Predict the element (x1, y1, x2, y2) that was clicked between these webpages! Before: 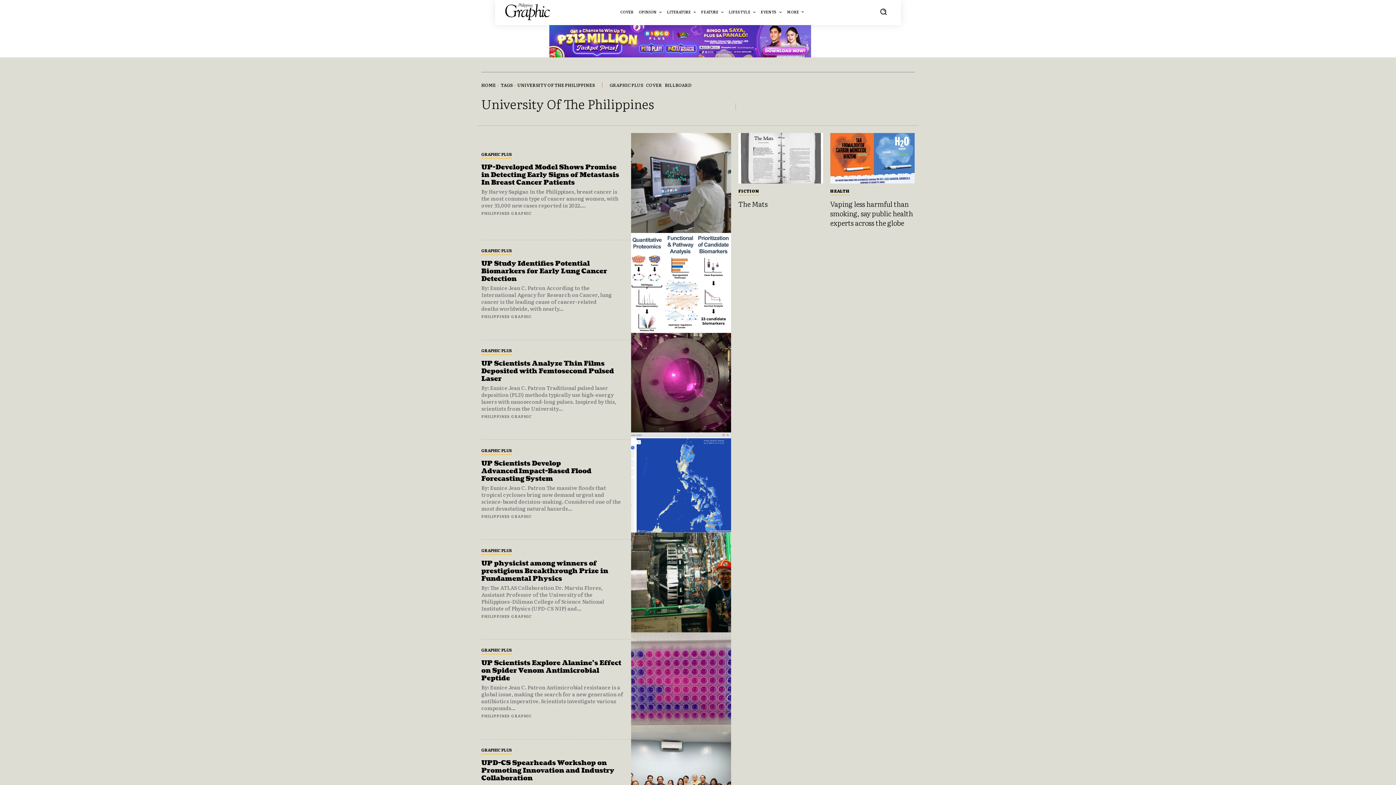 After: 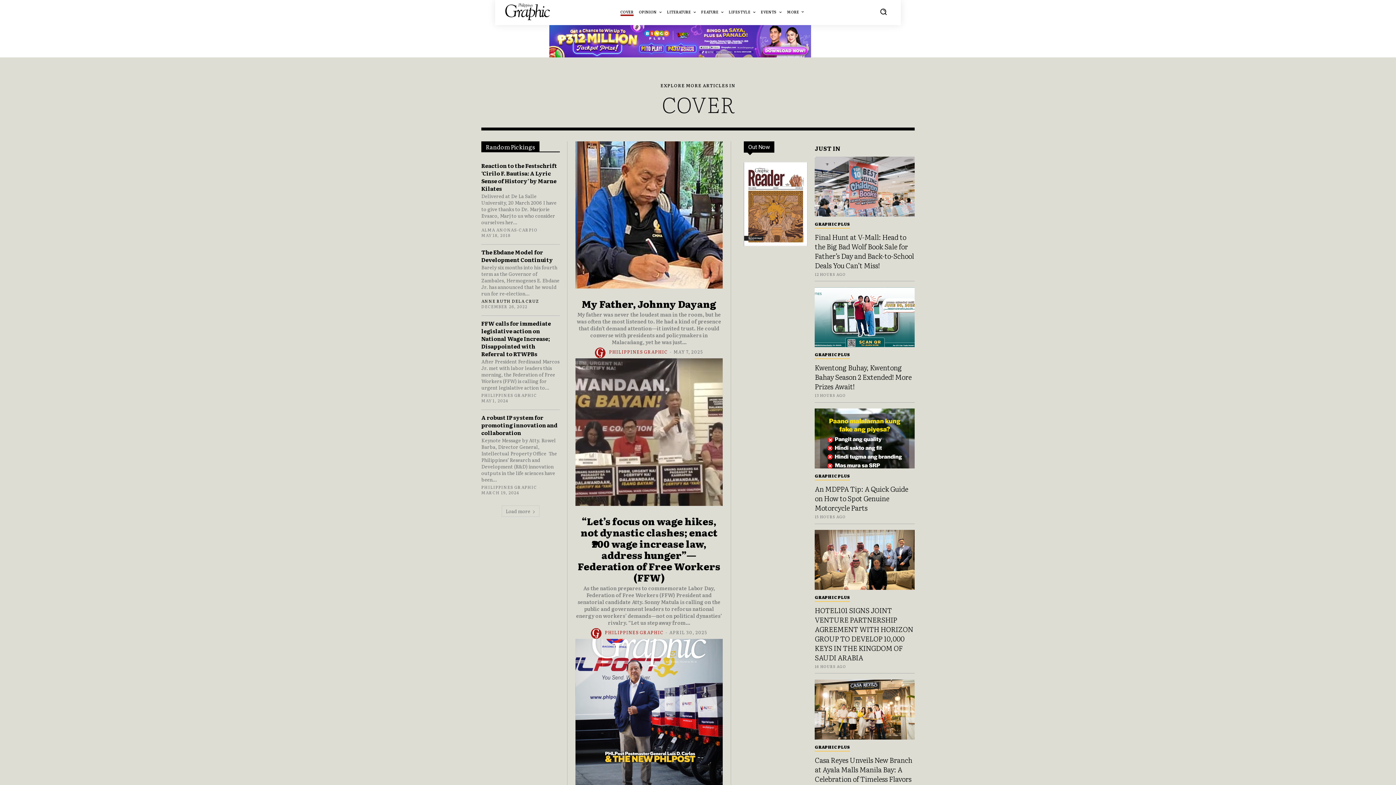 Action: bbox: (646, 79, 662, 90) label: COVER